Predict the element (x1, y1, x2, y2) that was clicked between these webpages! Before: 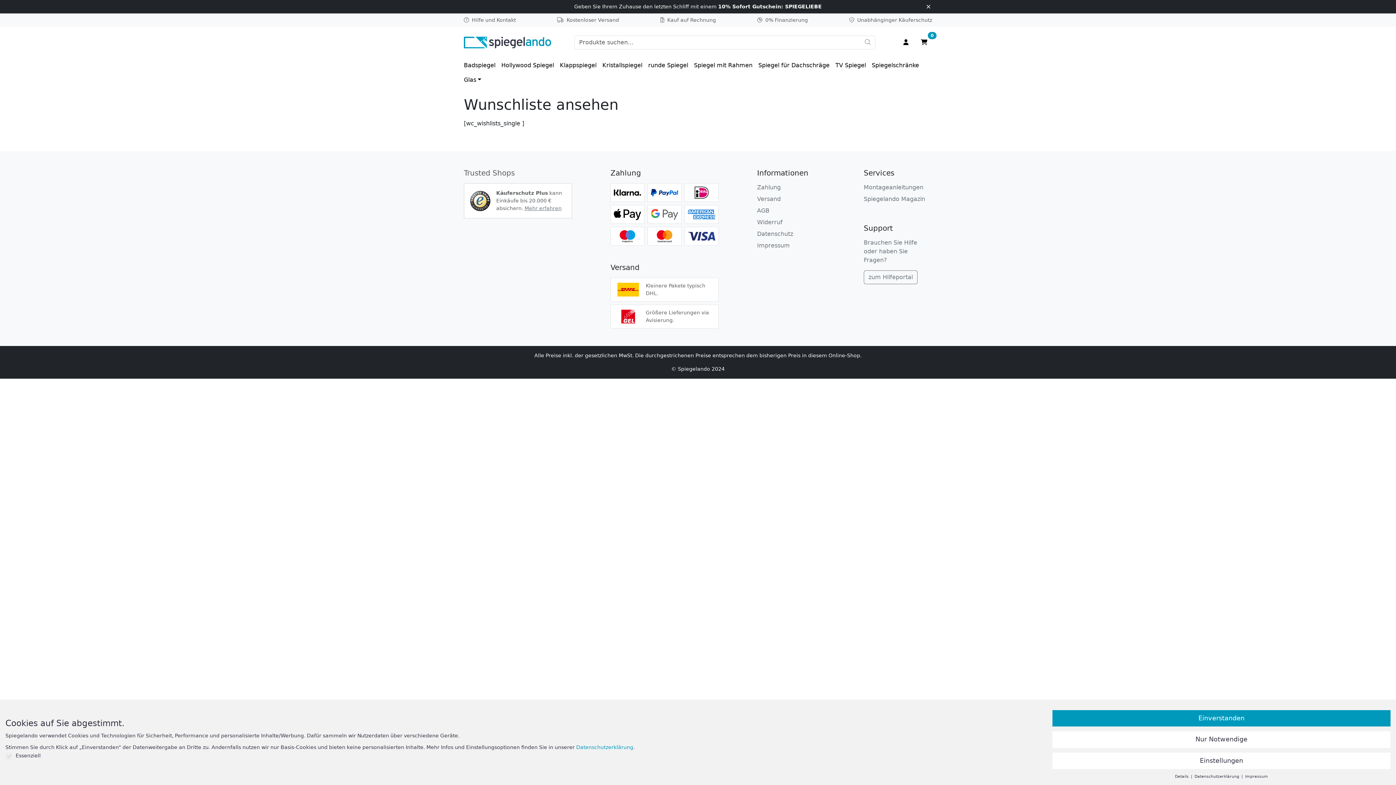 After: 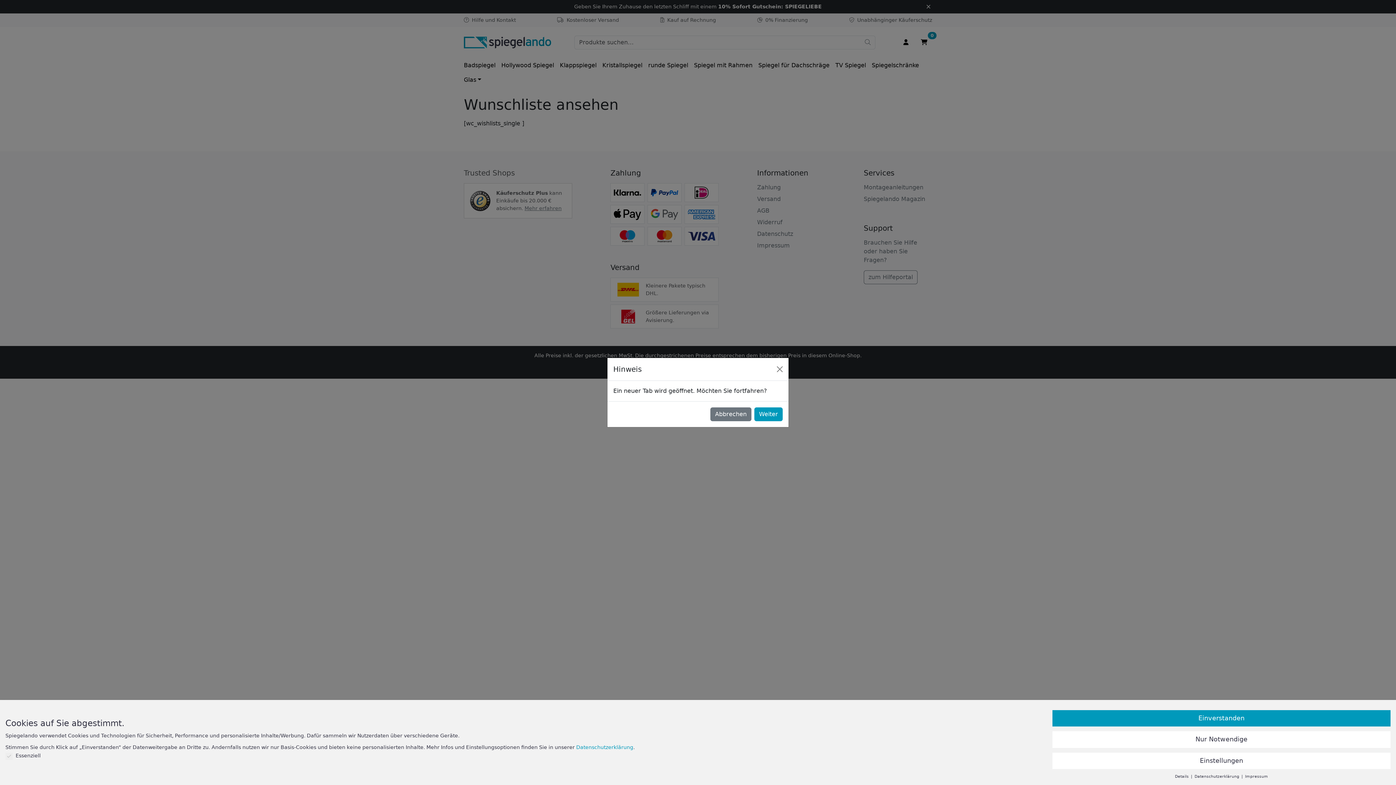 Action: bbox: (470, 190, 490, 211)